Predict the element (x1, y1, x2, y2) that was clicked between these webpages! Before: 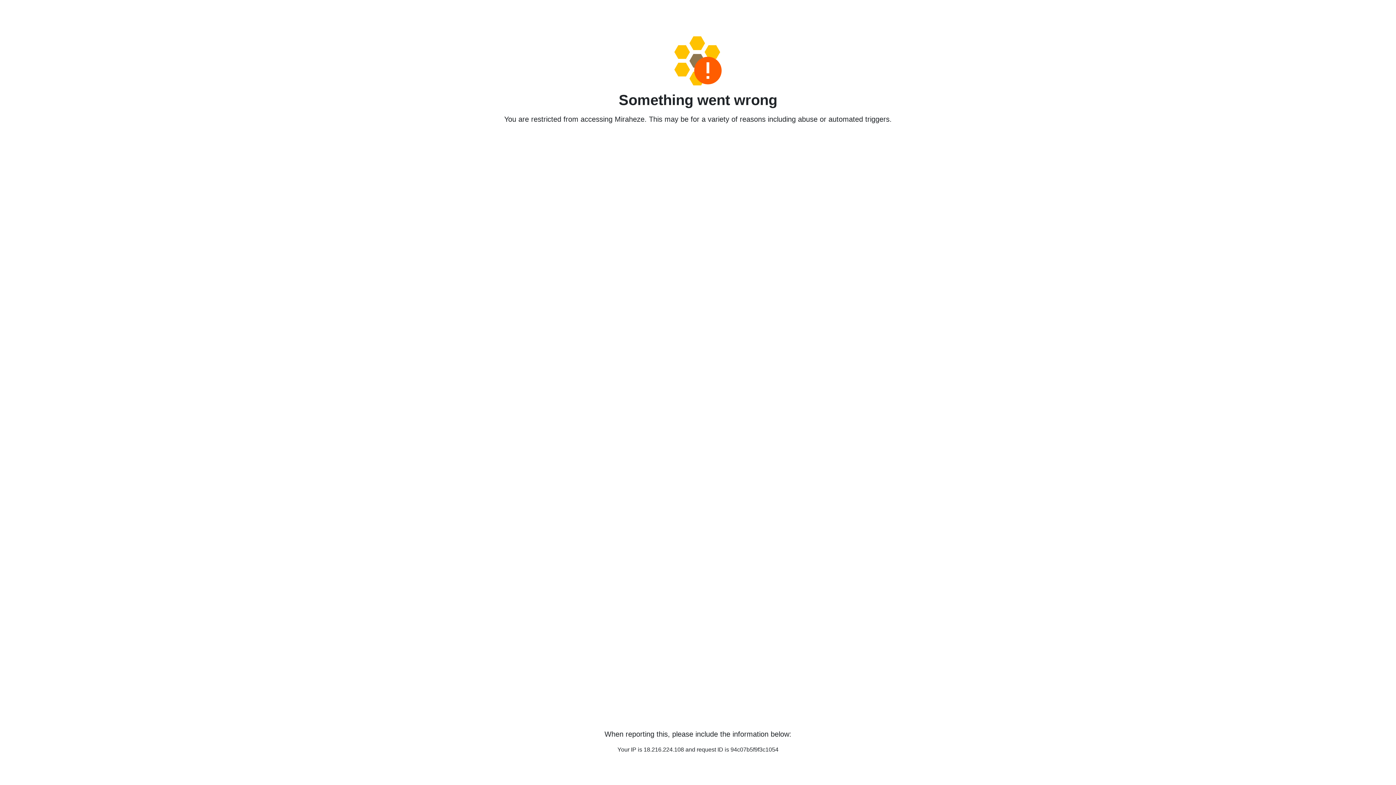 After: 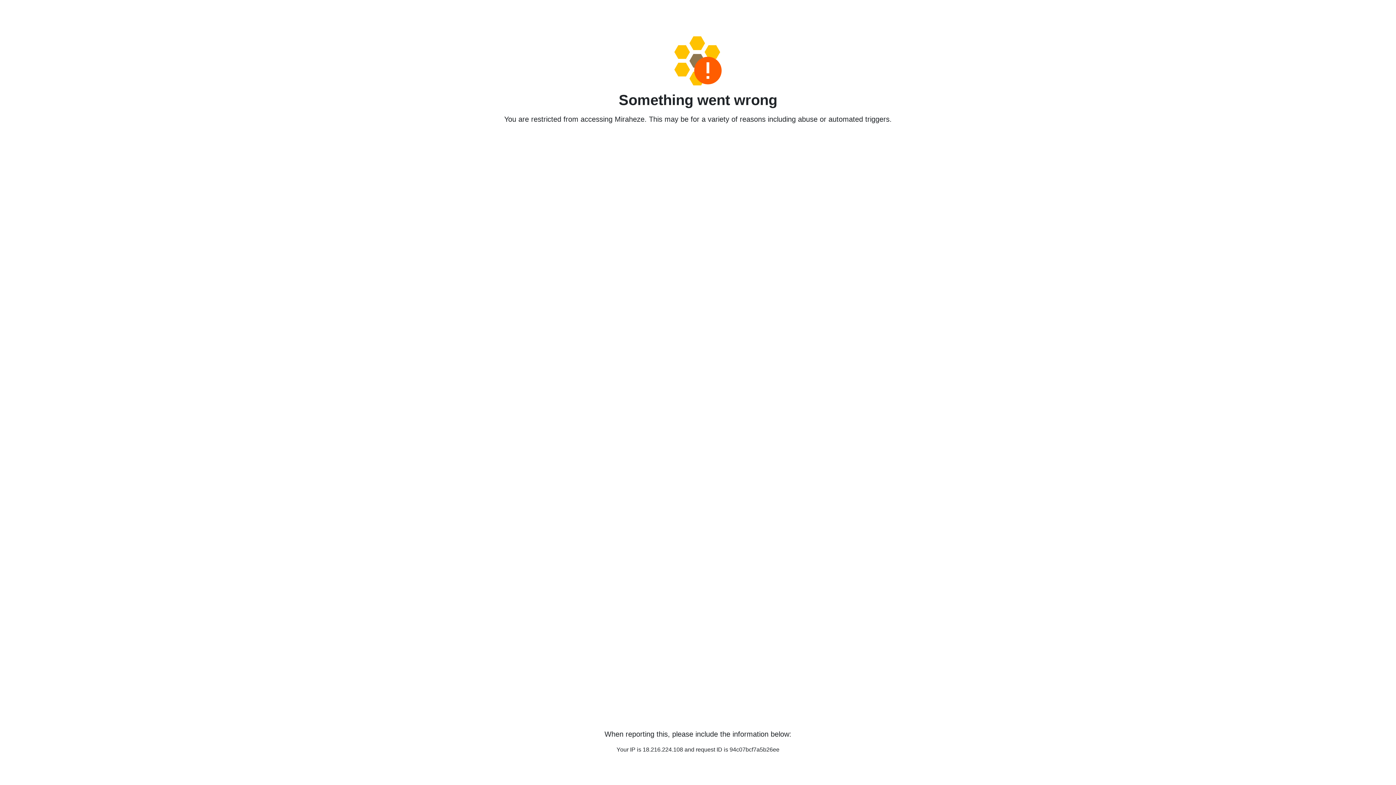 Action: bbox: (458, 36, 938, 85)